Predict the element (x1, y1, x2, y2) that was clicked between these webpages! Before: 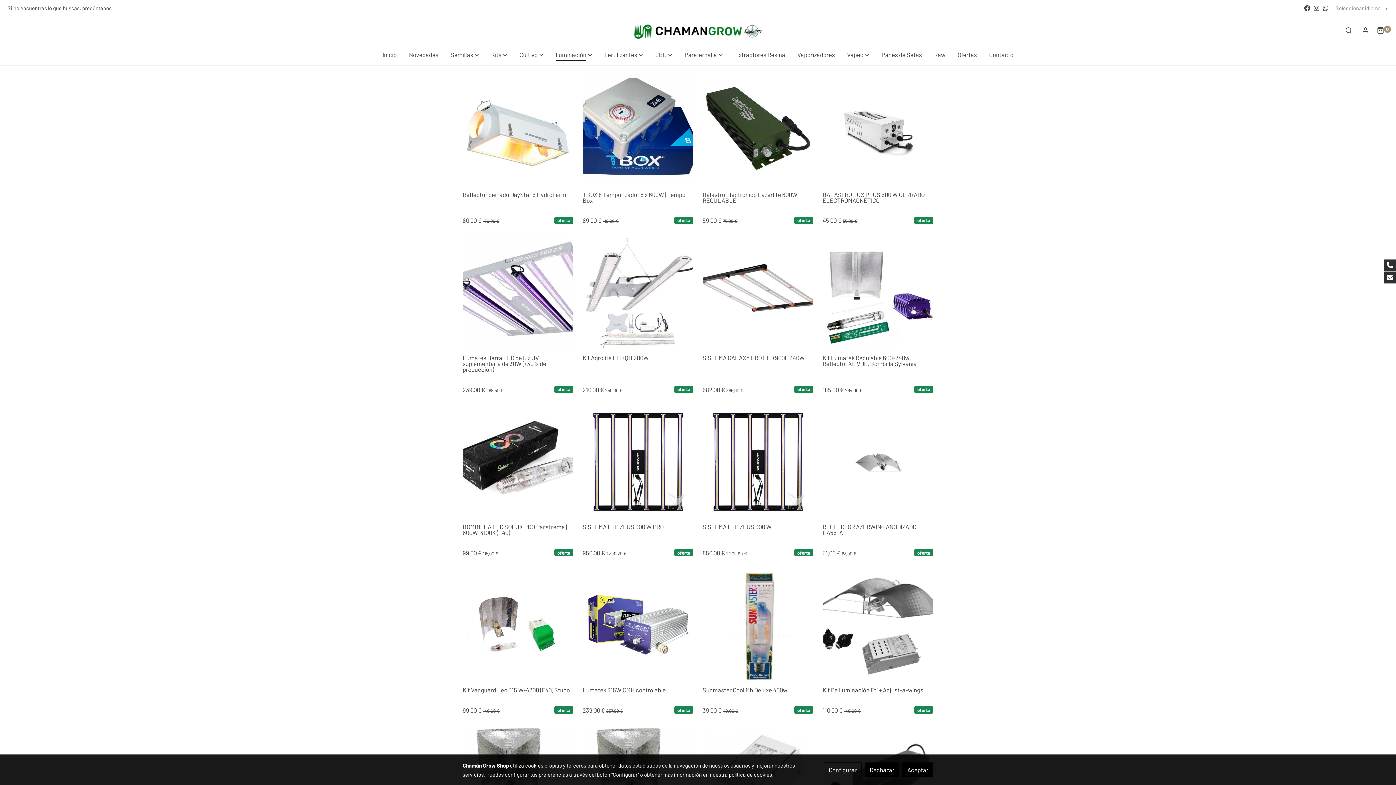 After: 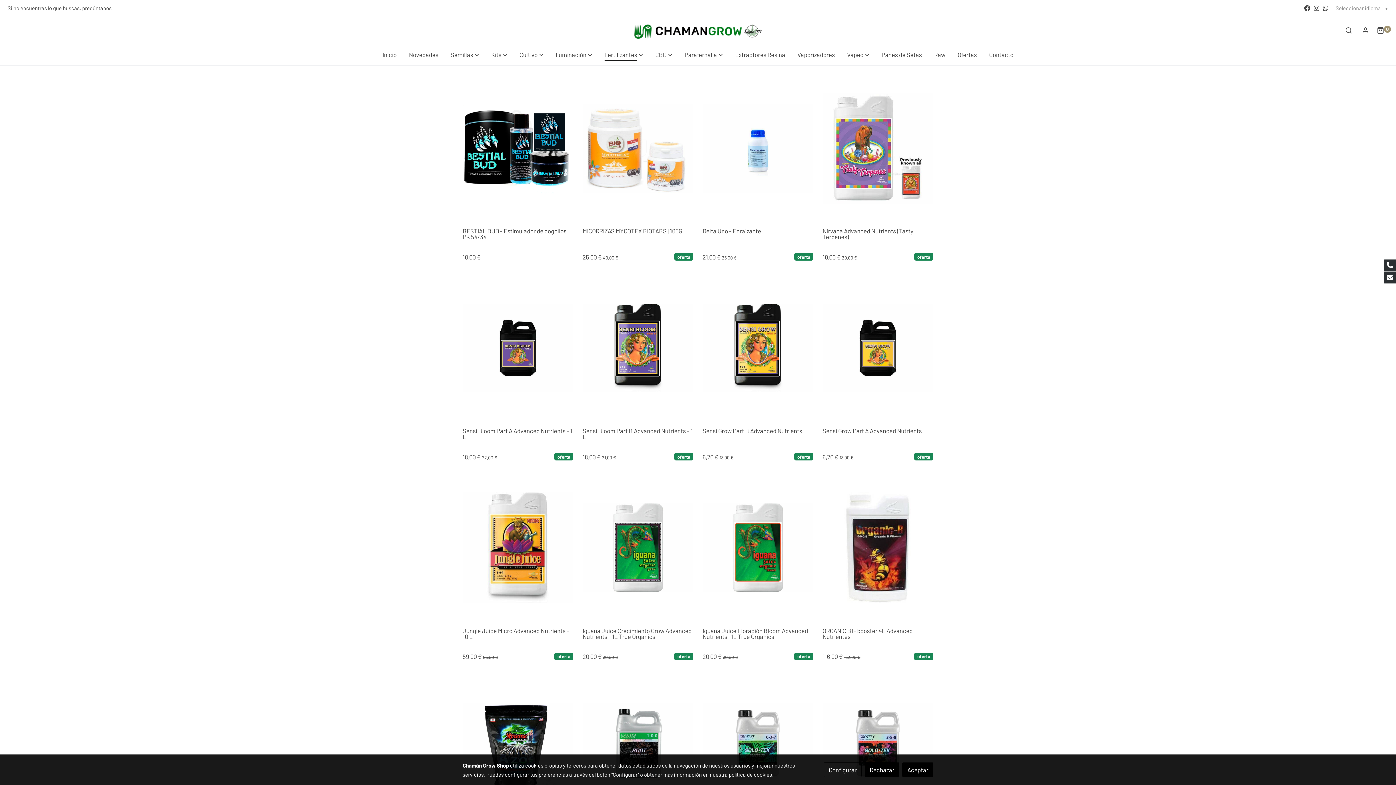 Action: label: Fertilizantes bbox: (598, 44, 649, 65)